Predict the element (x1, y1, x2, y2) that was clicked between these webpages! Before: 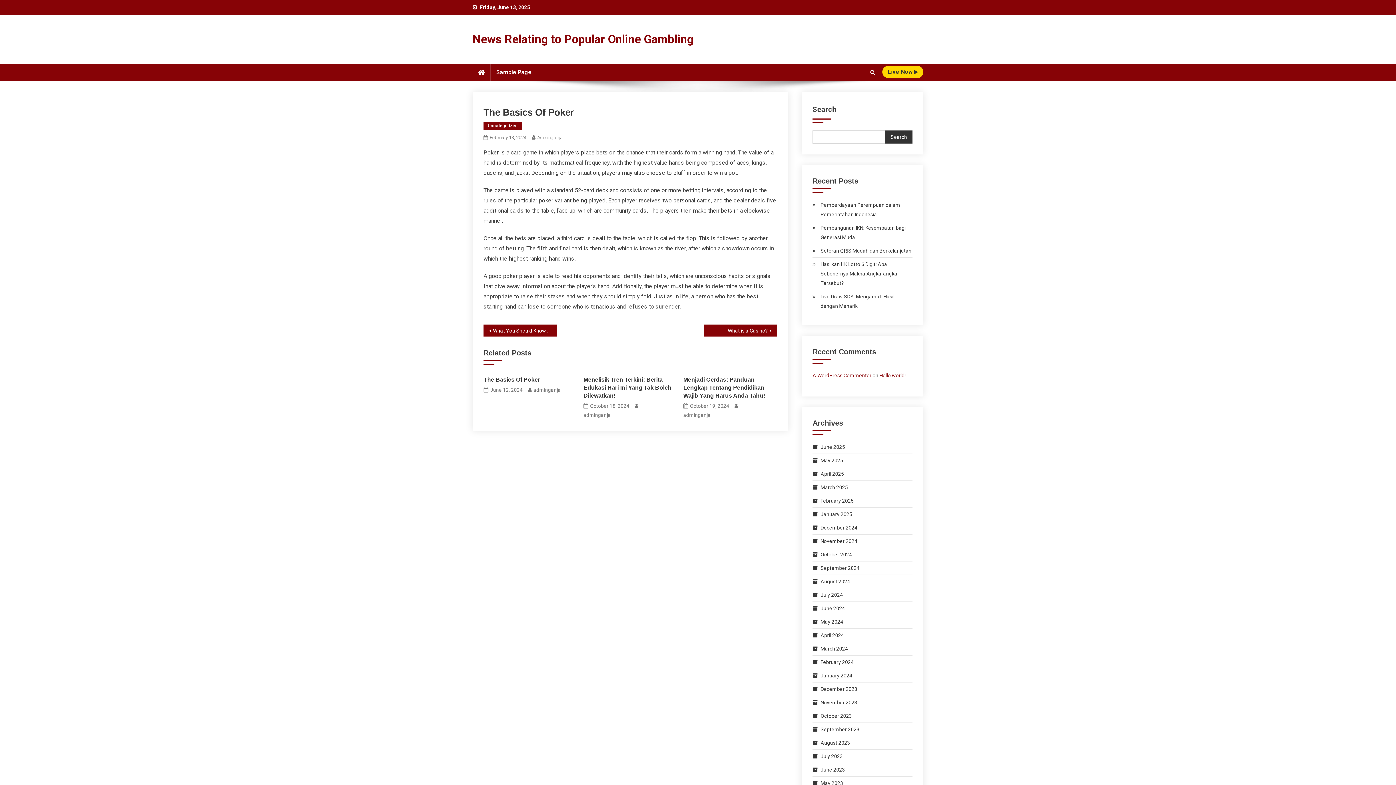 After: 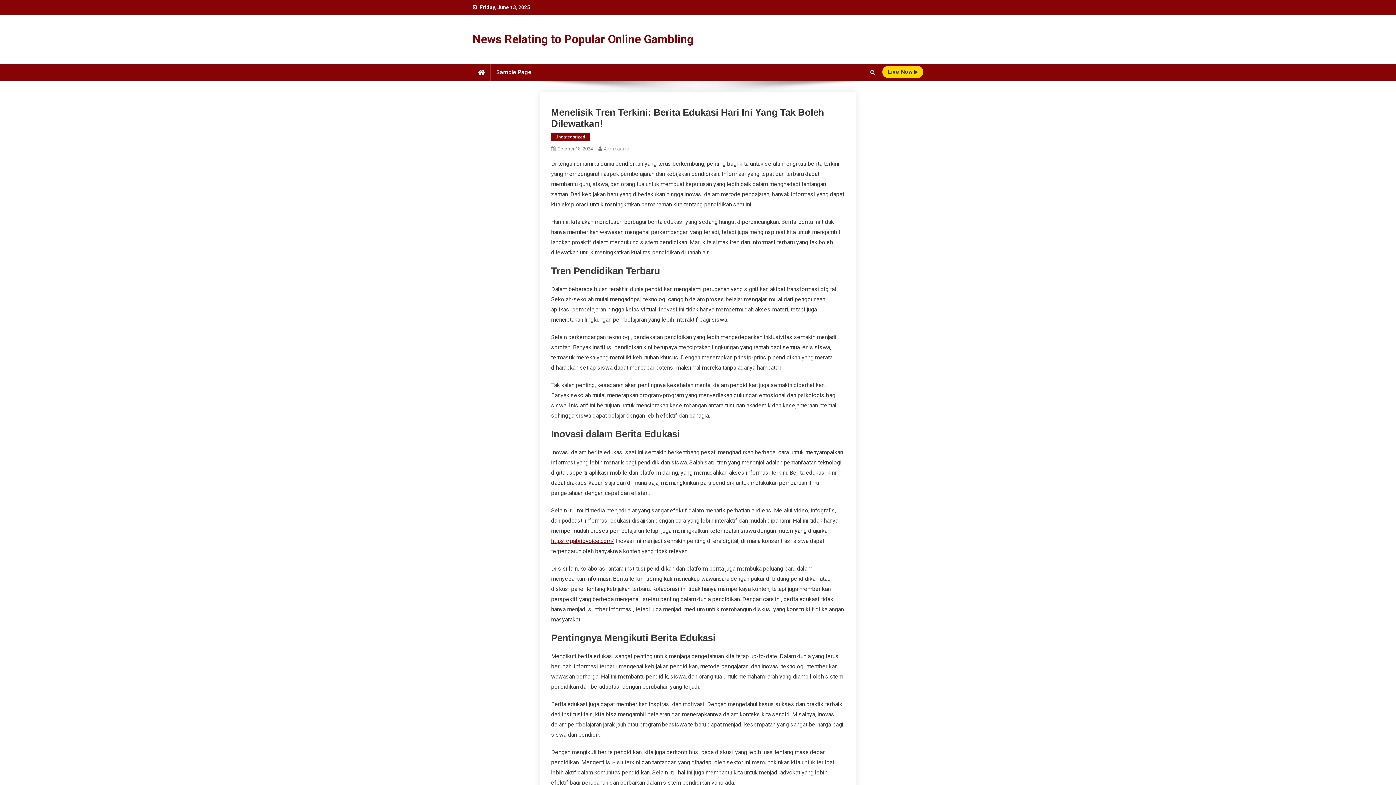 Action: bbox: (590, 401, 629, 410) label: October 18, 2024